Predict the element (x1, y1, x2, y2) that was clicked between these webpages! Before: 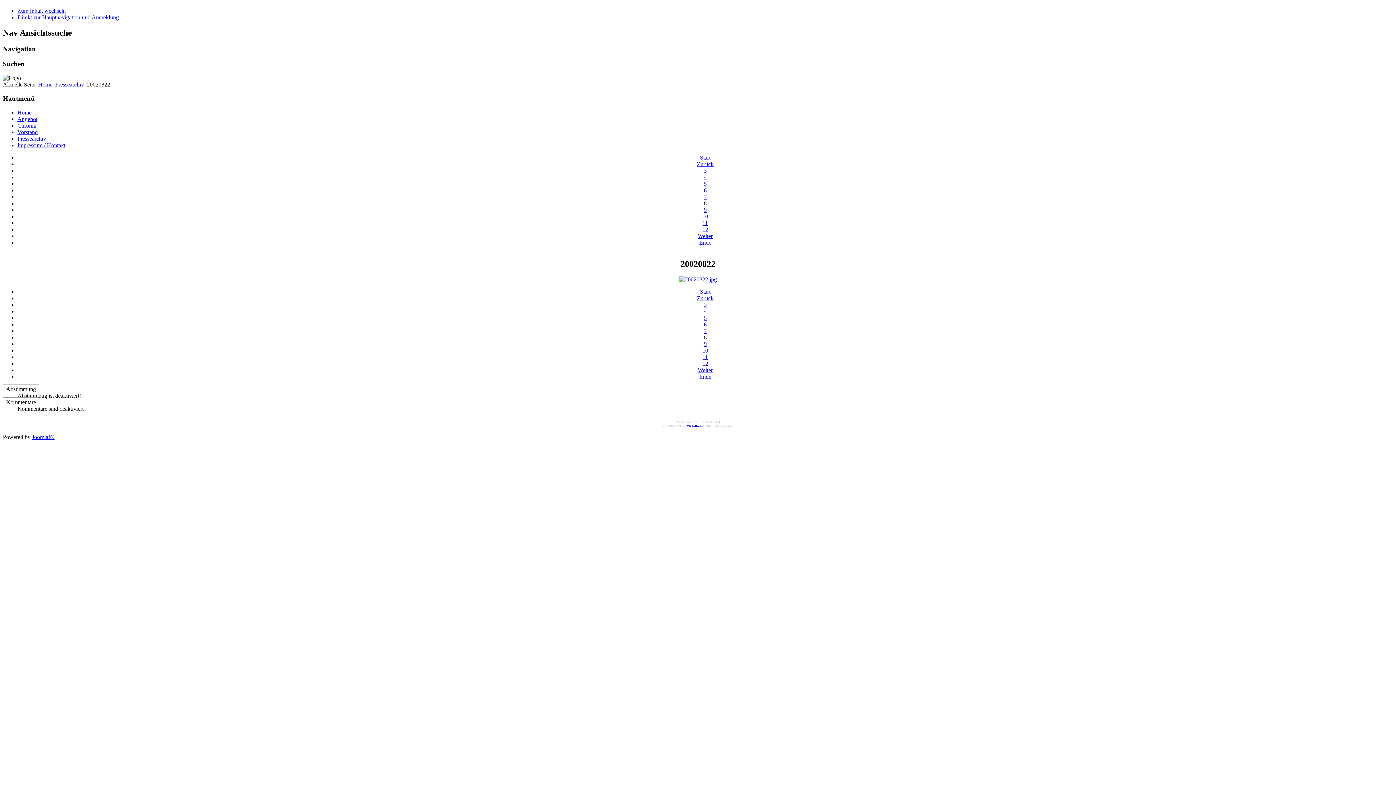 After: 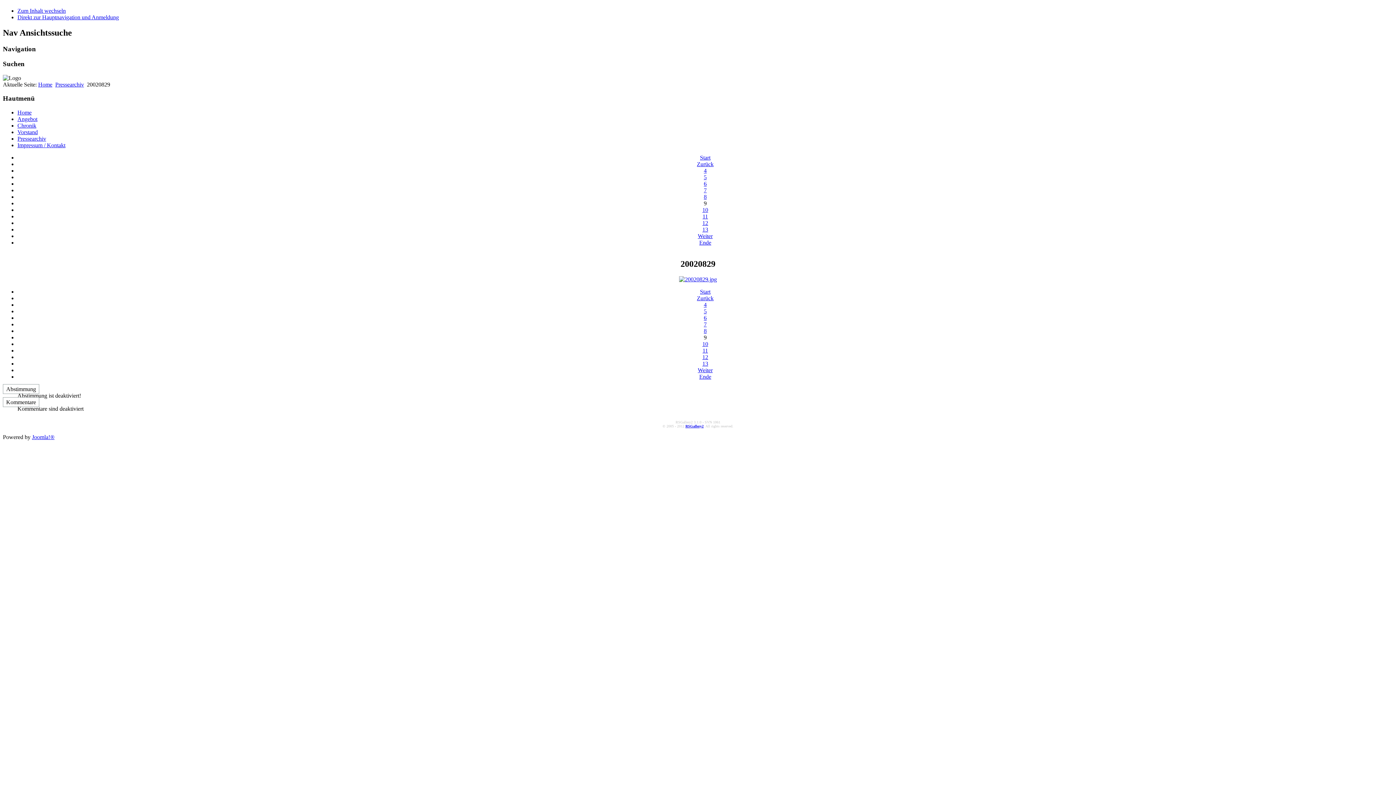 Action: bbox: (698, 367, 712, 373) label: Weiter